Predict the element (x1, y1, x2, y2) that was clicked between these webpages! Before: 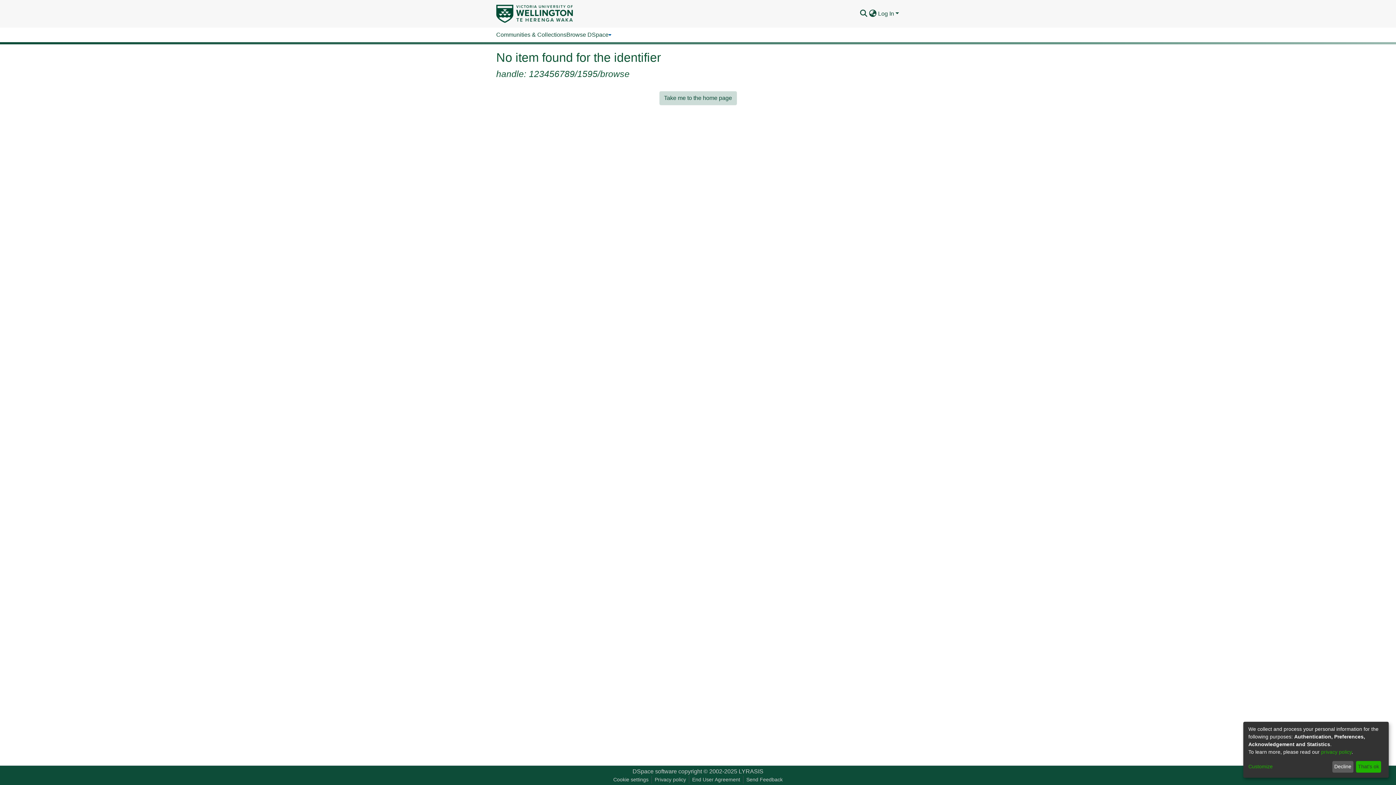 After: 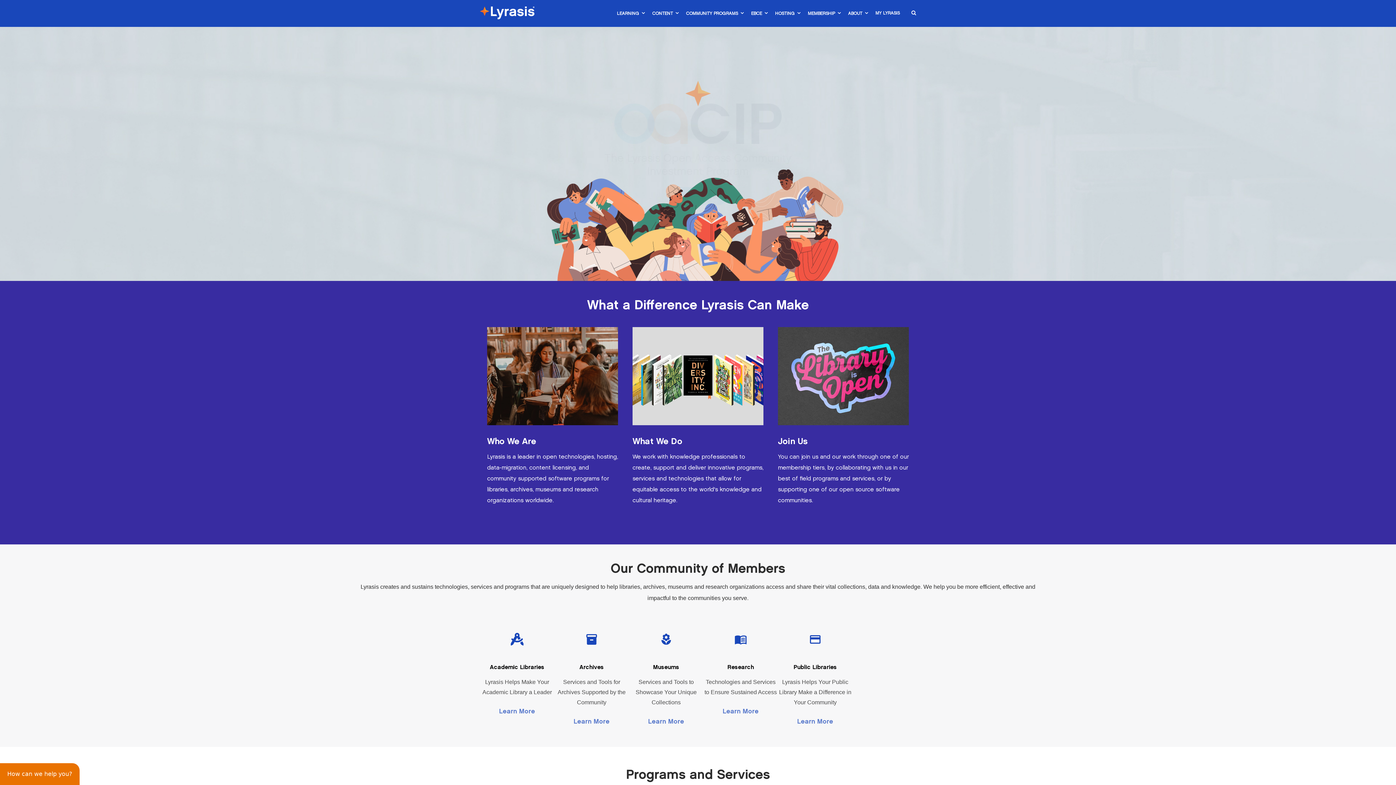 Action: bbox: (738, 768, 763, 774) label: LYRASIS